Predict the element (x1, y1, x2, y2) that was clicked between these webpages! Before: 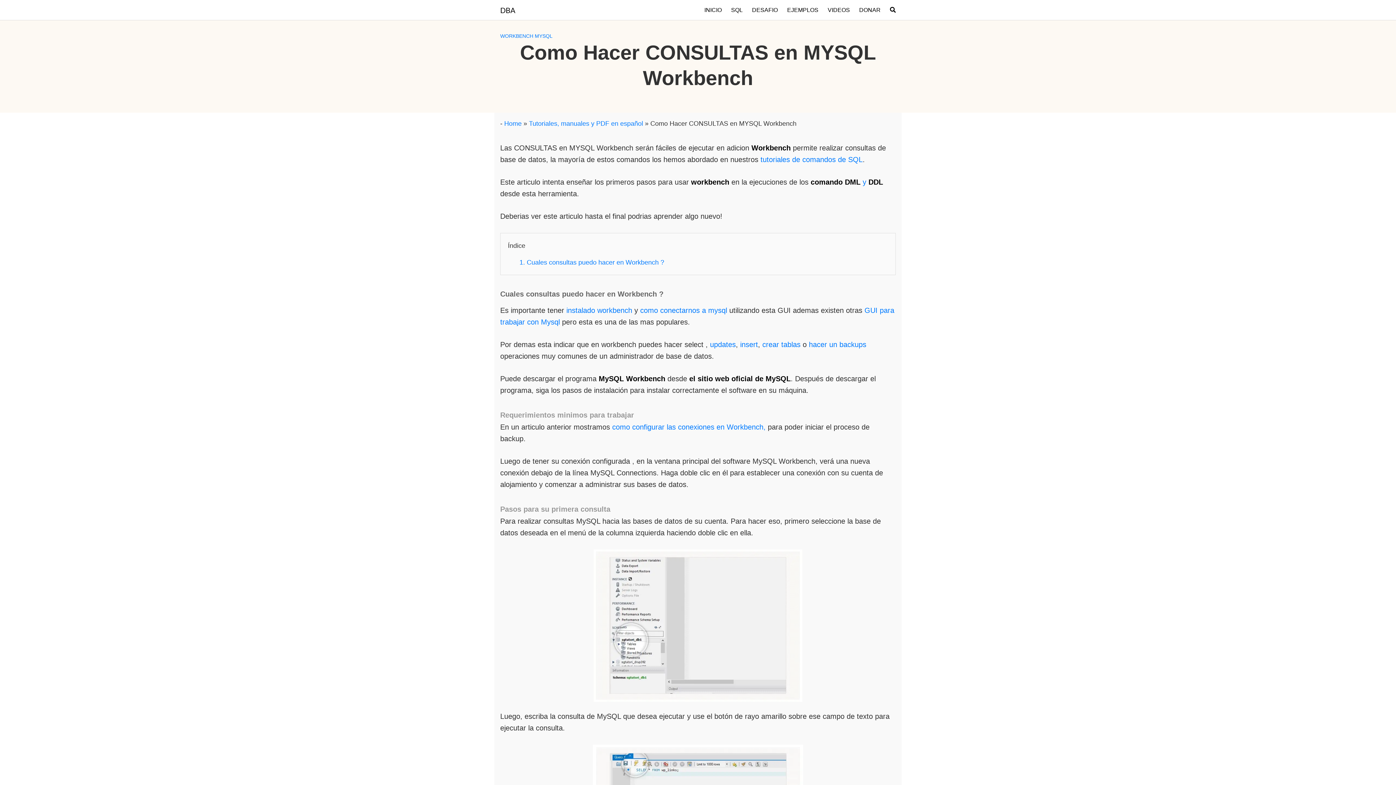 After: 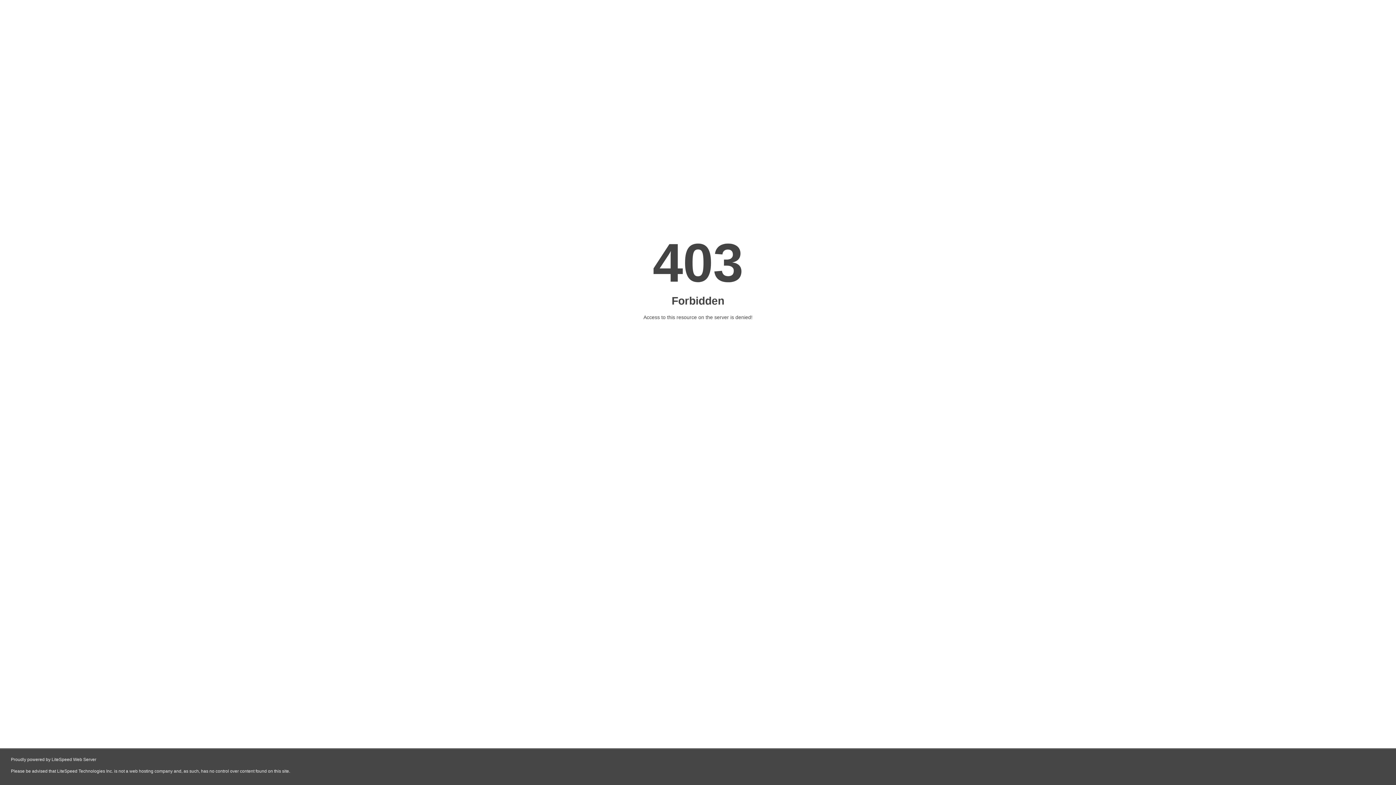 Action: label: Tutoriales, manuales y PDF en español bbox: (529, 120, 643, 127)